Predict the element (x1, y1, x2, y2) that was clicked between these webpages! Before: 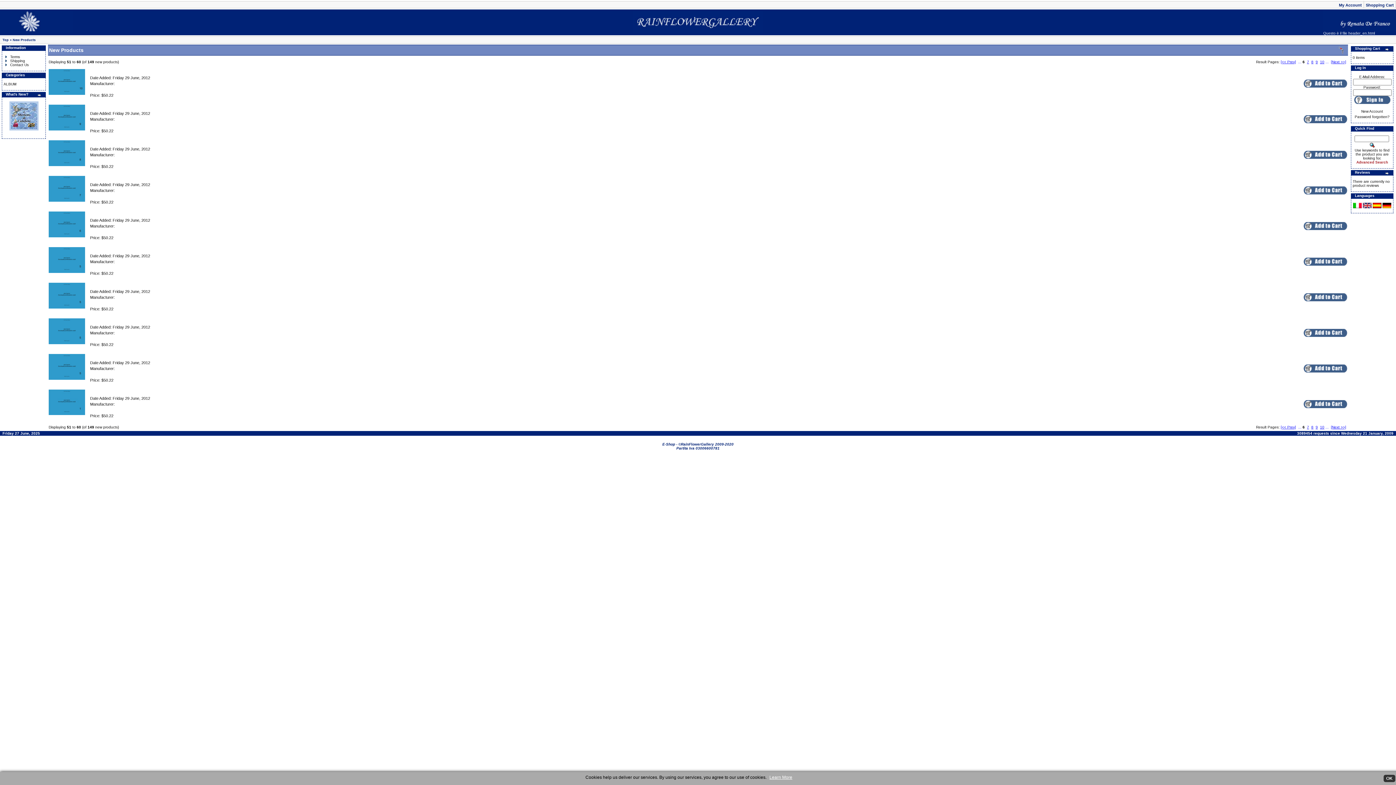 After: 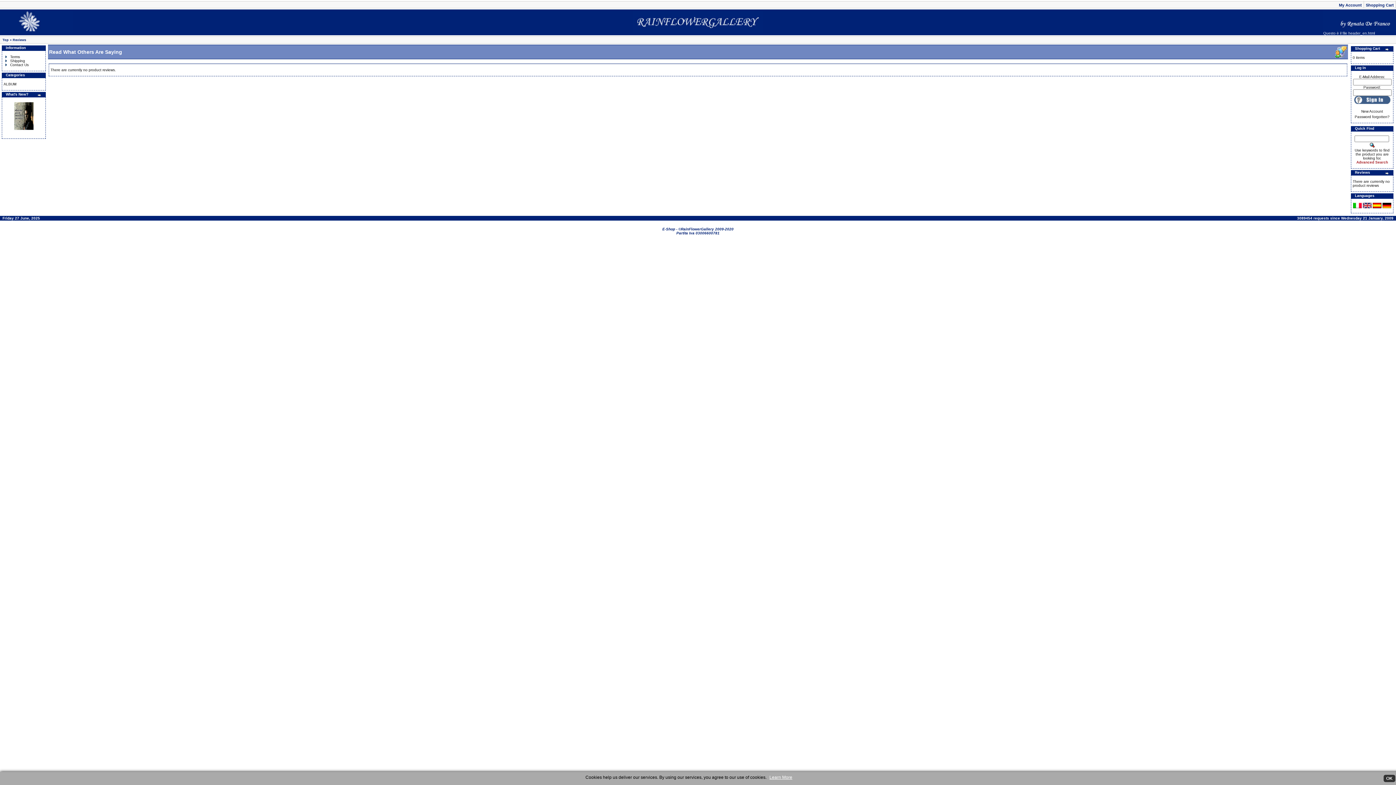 Action: bbox: (1385, 172, 1389, 176)